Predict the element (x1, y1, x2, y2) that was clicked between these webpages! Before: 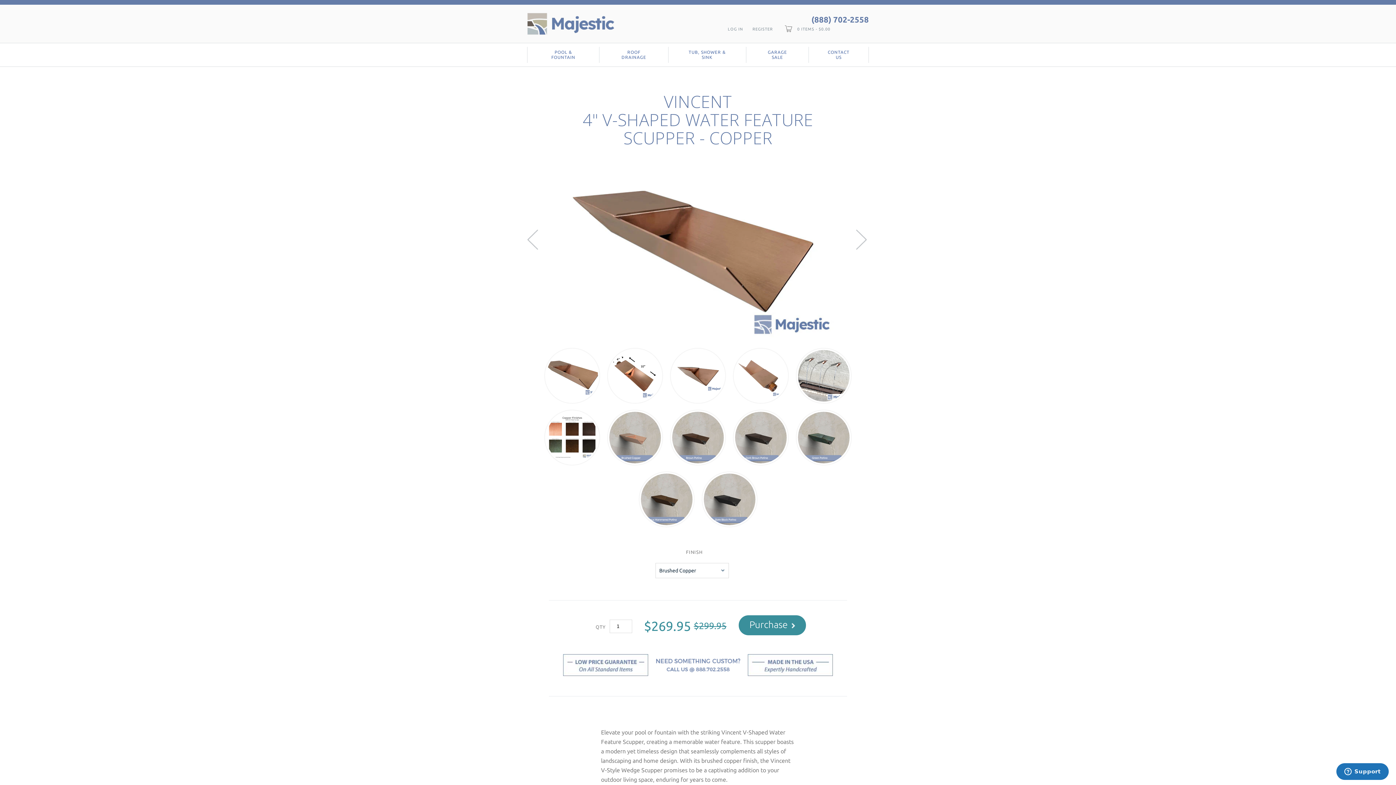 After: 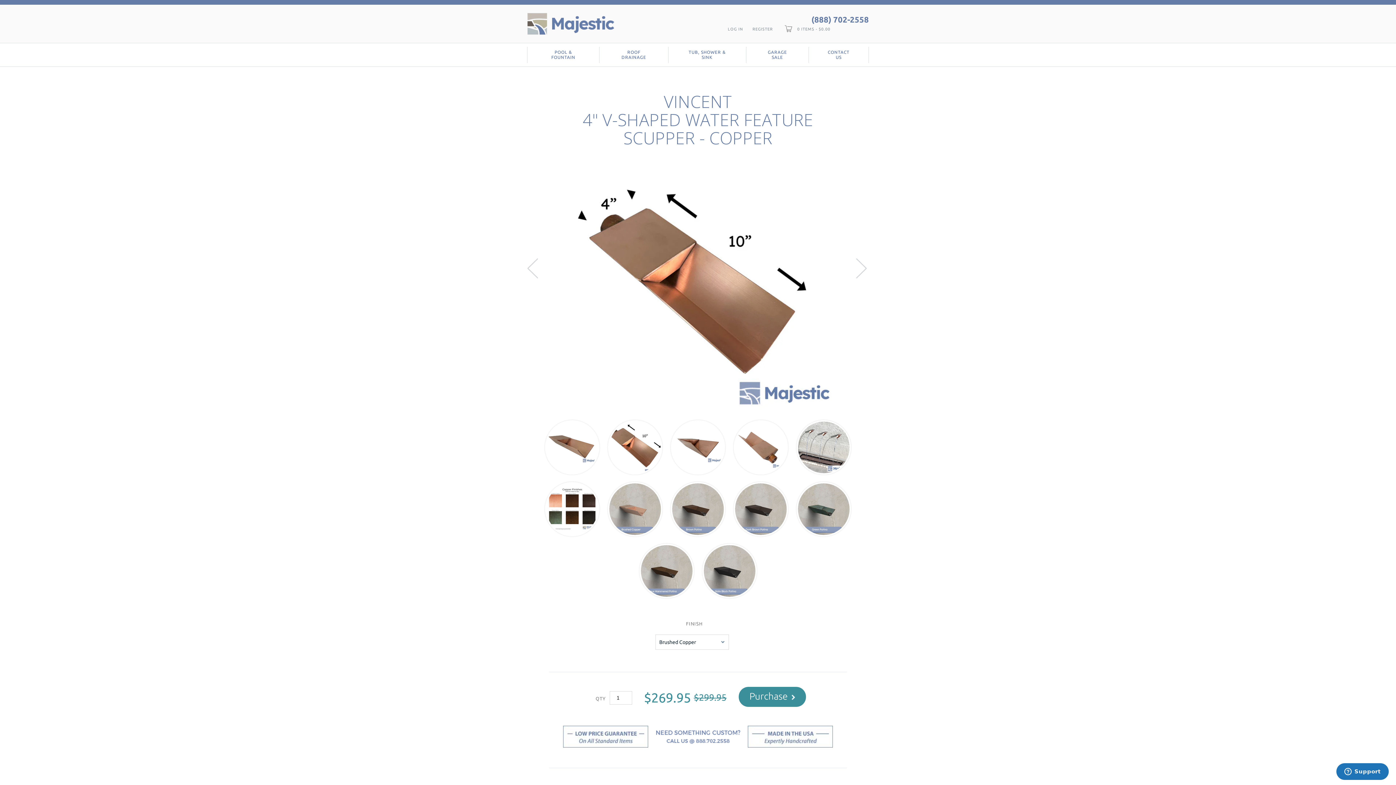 Action: bbox: (856, 229, 869, 249) label: Next